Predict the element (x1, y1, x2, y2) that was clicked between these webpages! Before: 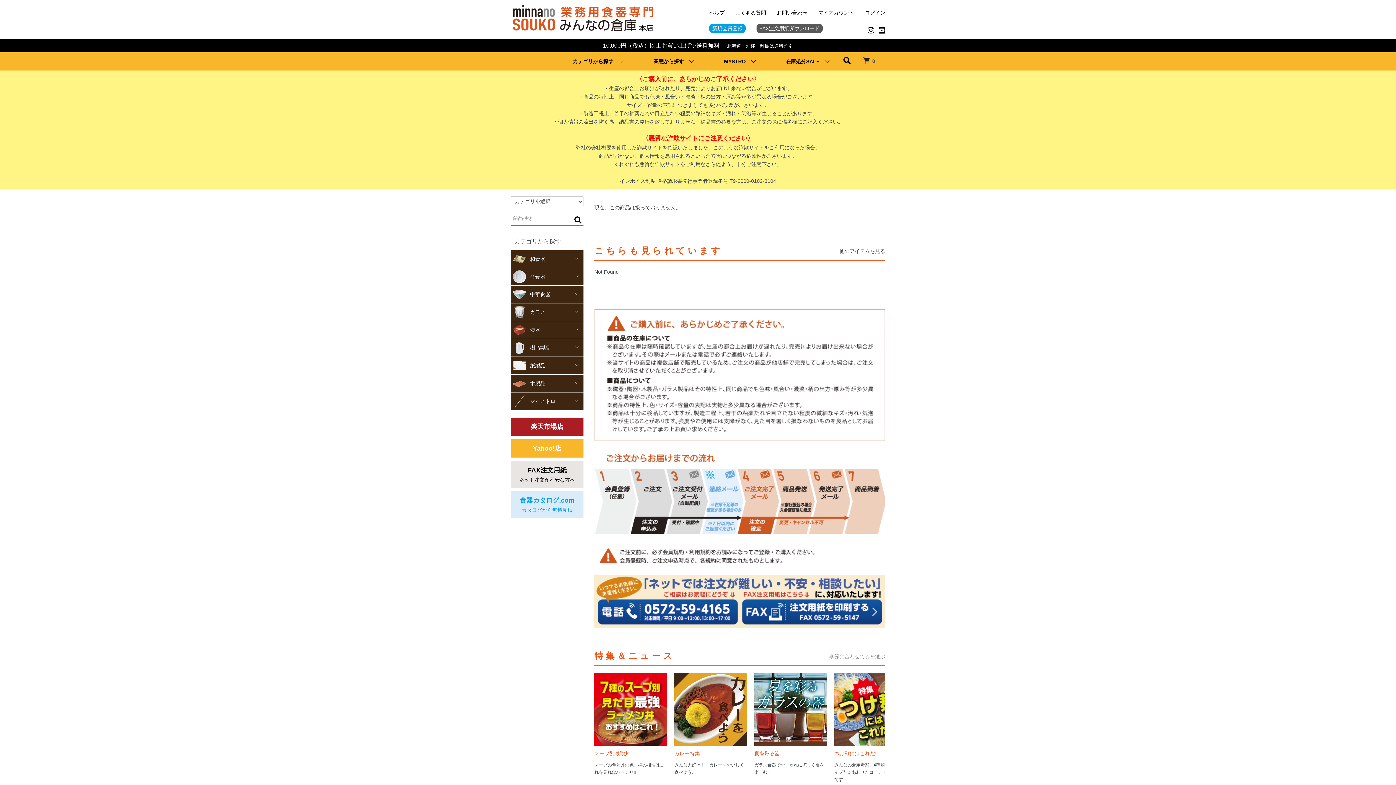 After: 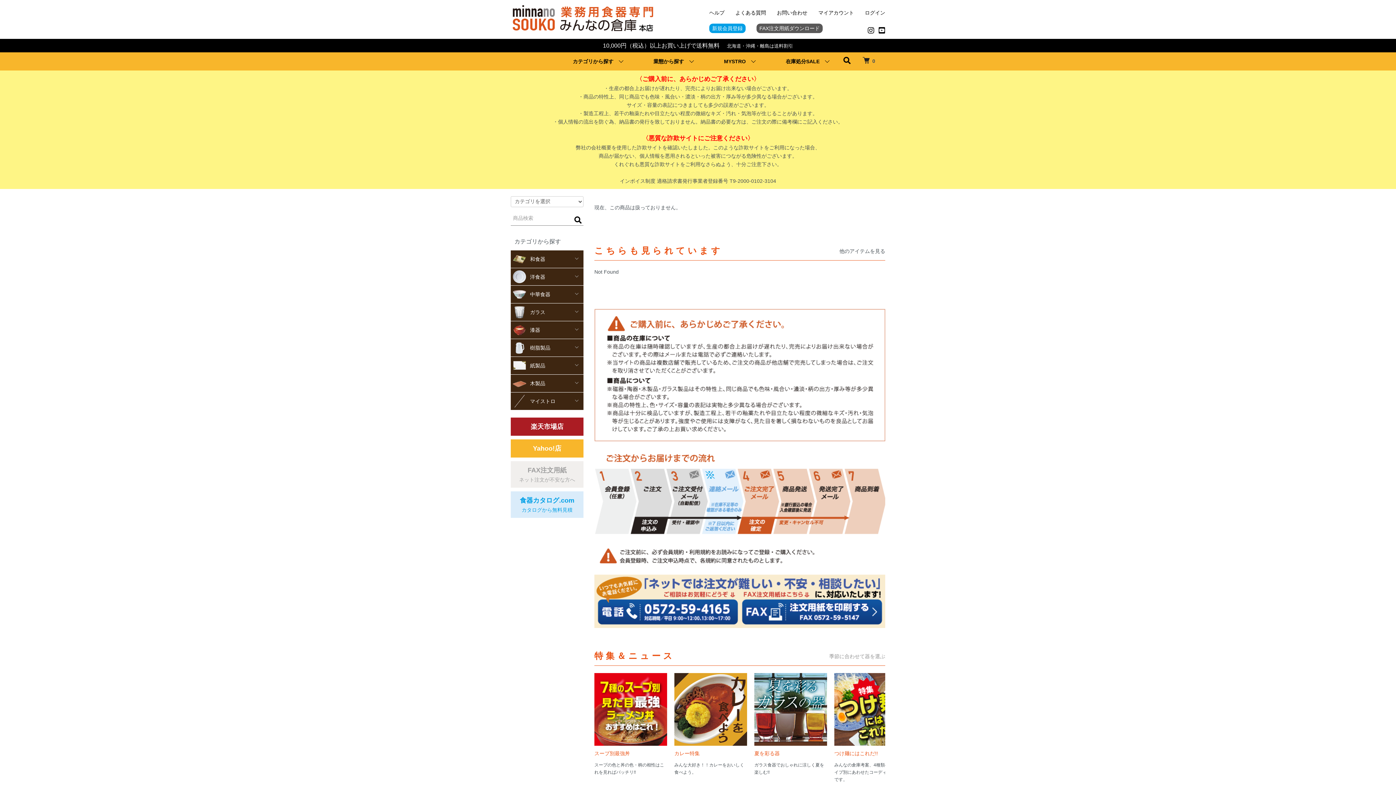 Action: label: FAX注文用紙
ネット注文が不安な方へ bbox: (510, 461, 583, 488)